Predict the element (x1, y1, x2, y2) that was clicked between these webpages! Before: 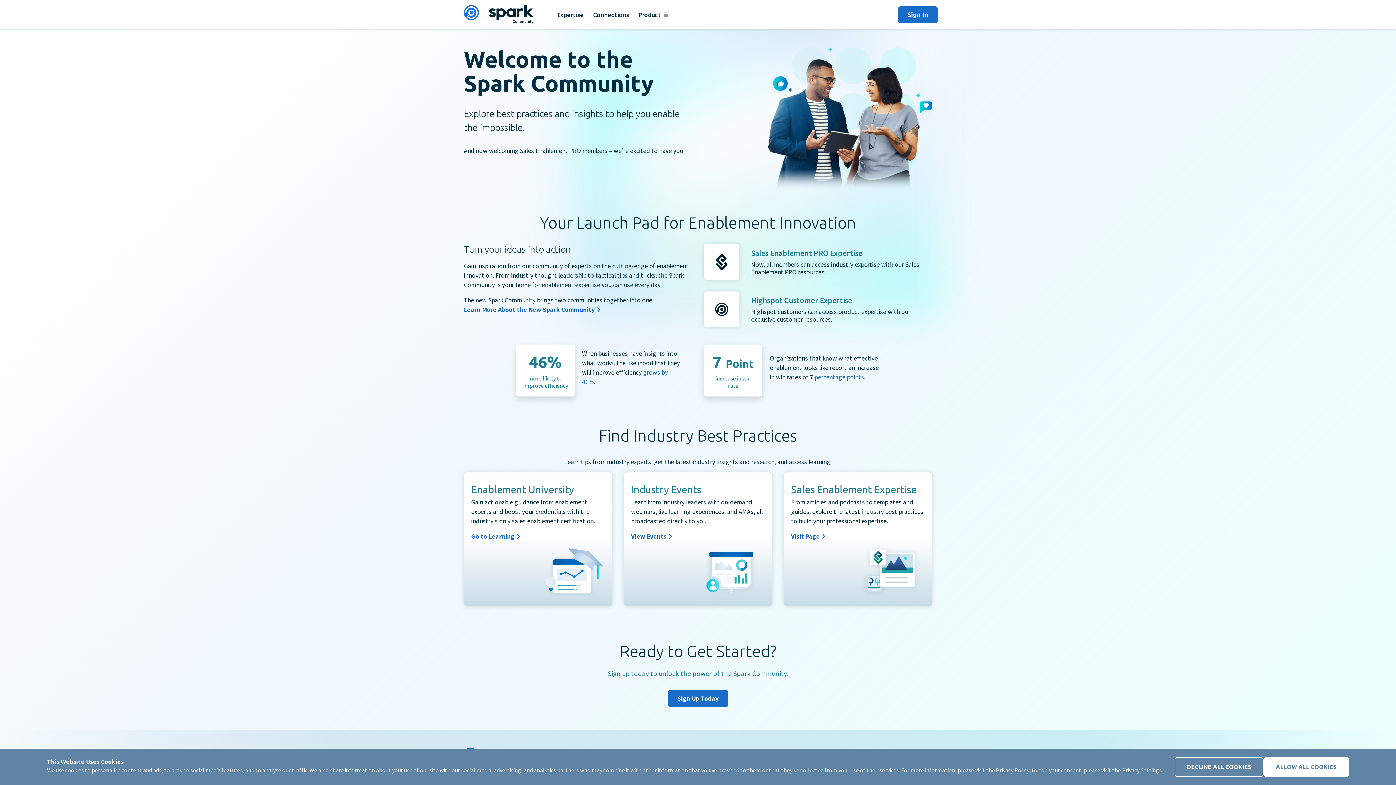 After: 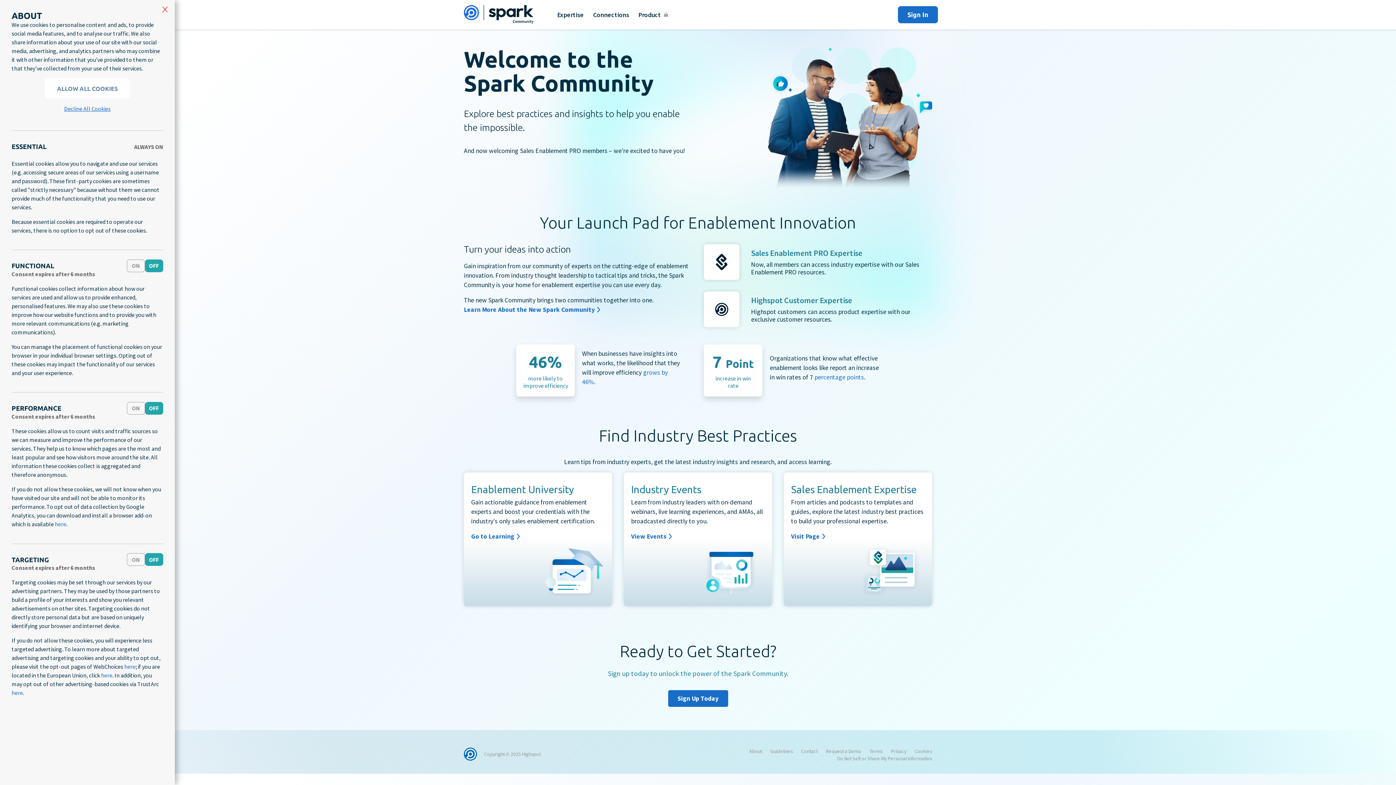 Action: label: Privacy Settings bbox: (1122, 766, 1162, 774)